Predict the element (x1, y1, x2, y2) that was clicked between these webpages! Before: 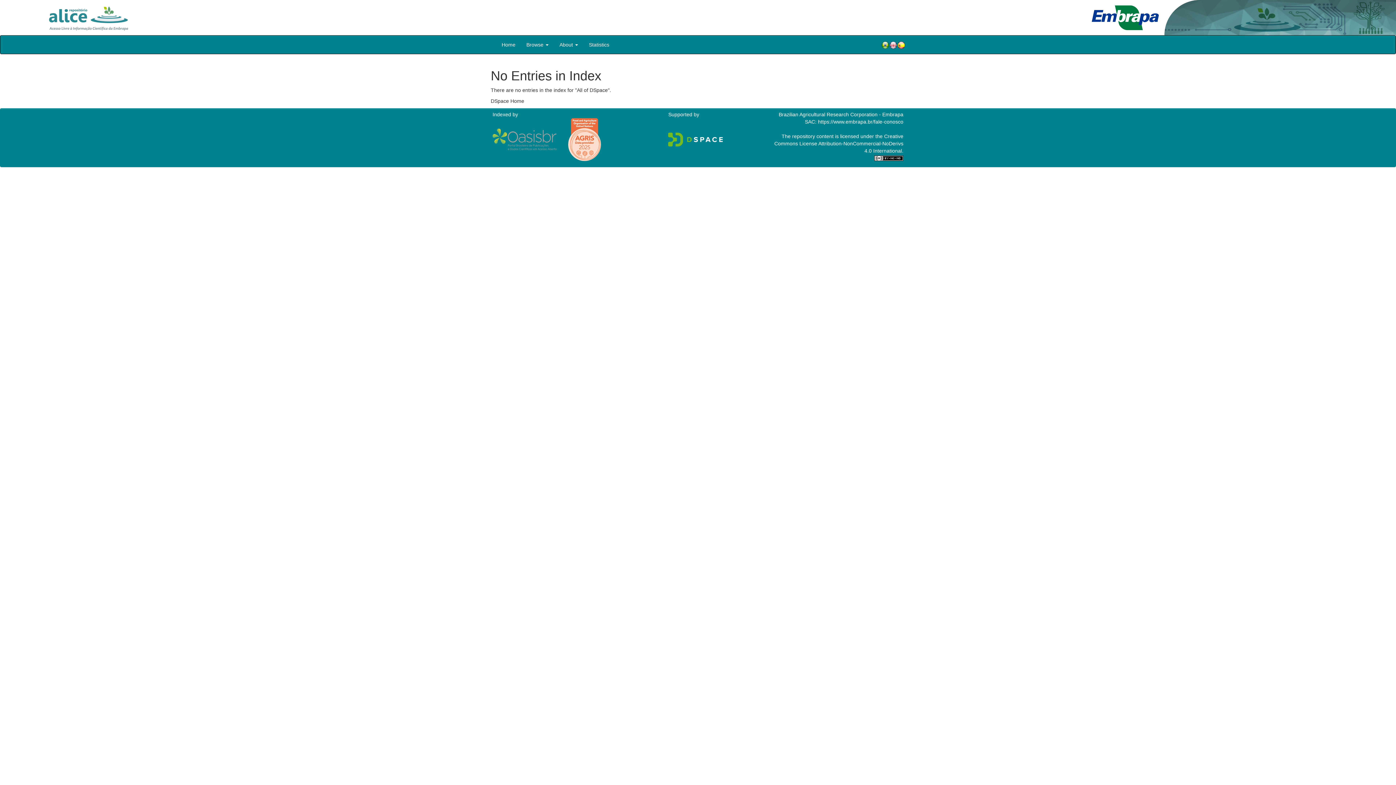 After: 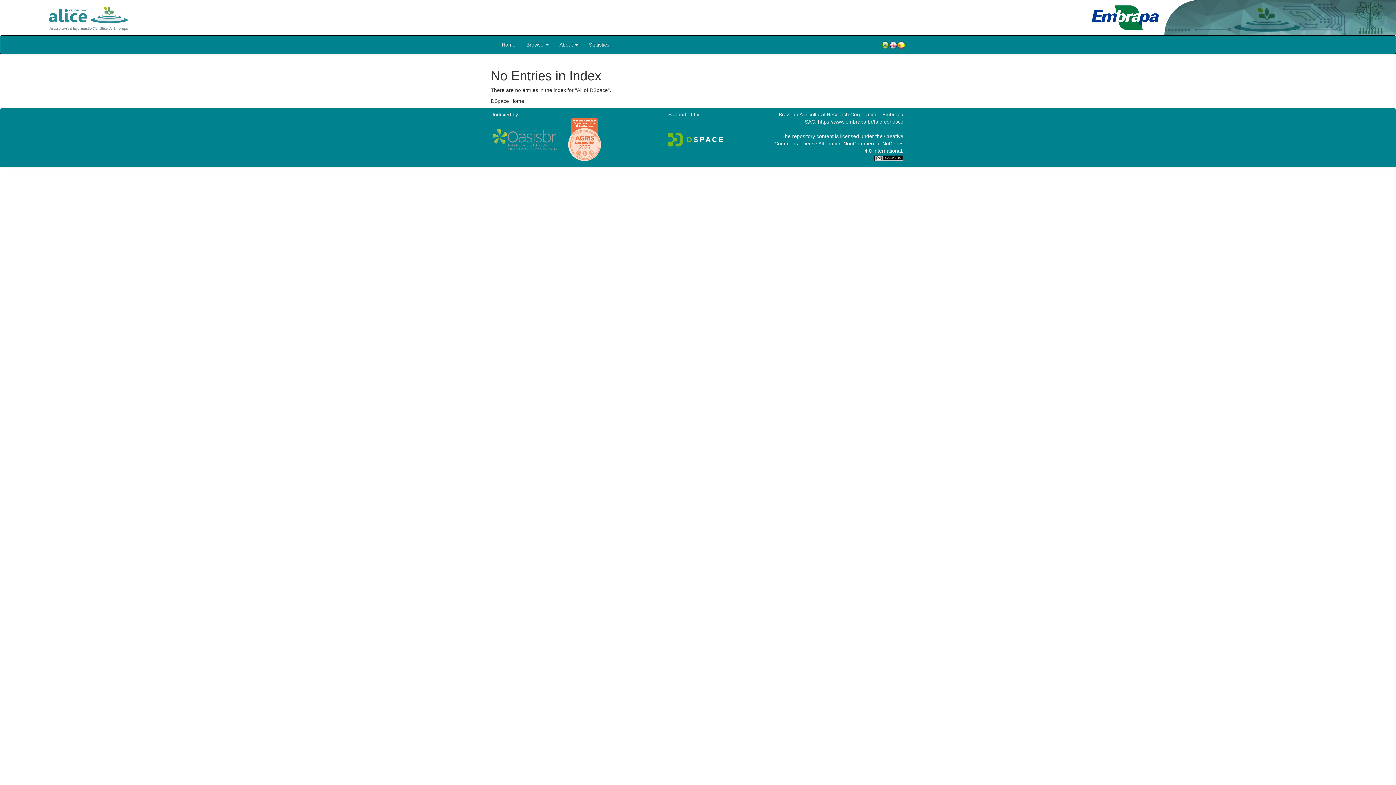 Action: bbox: (668, 136, 723, 141)